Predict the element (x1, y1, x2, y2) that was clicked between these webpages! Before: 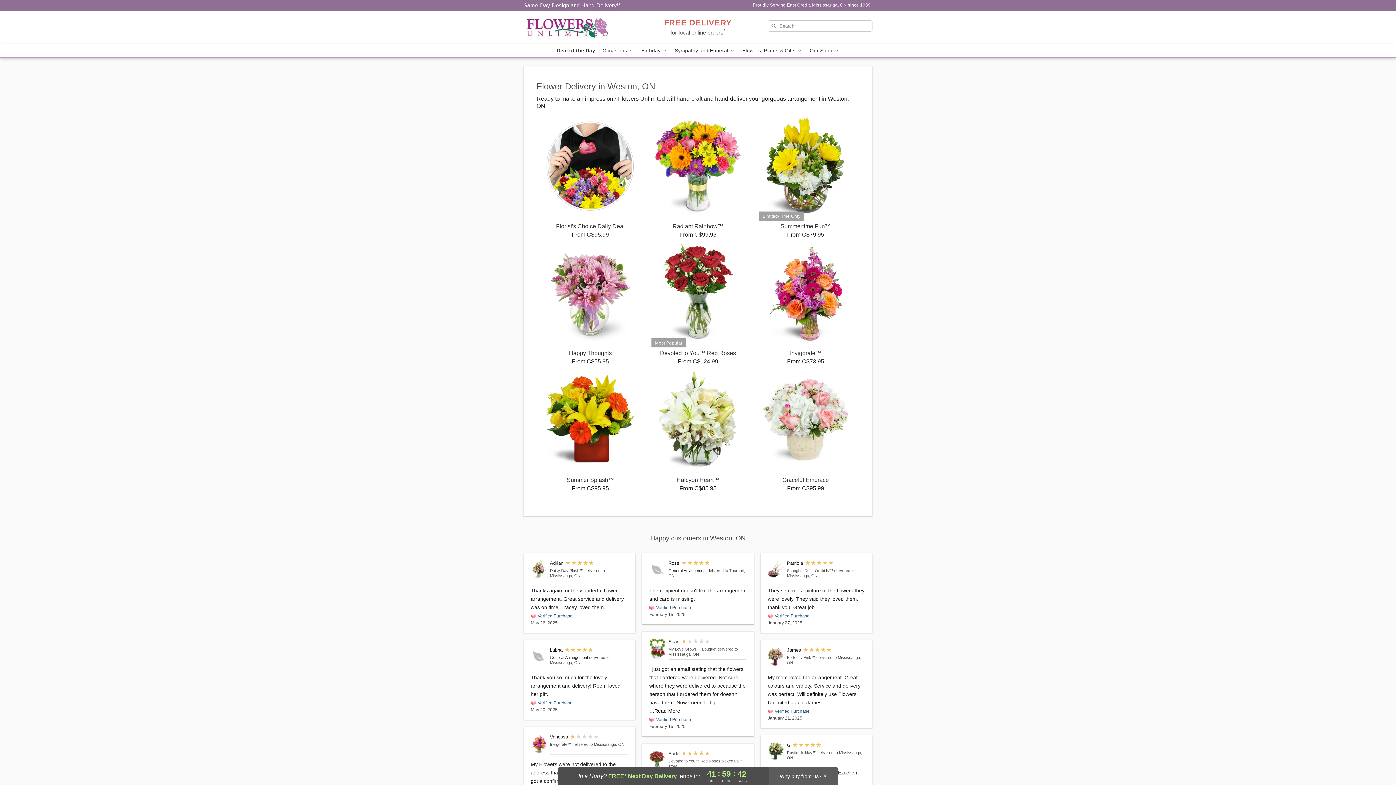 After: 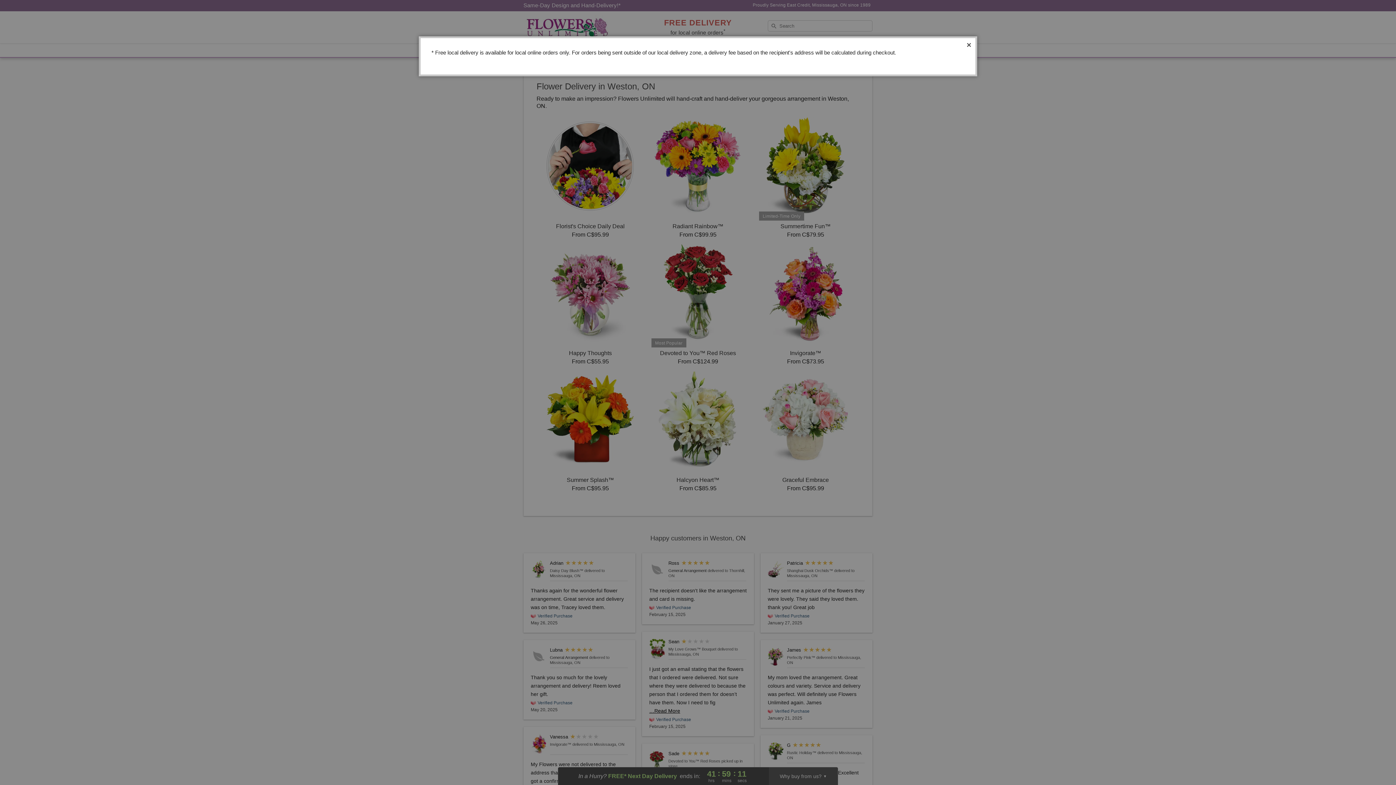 Action: label: FREE DELIVERY
for local online orders* bbox: (664, 20, 732, 36)